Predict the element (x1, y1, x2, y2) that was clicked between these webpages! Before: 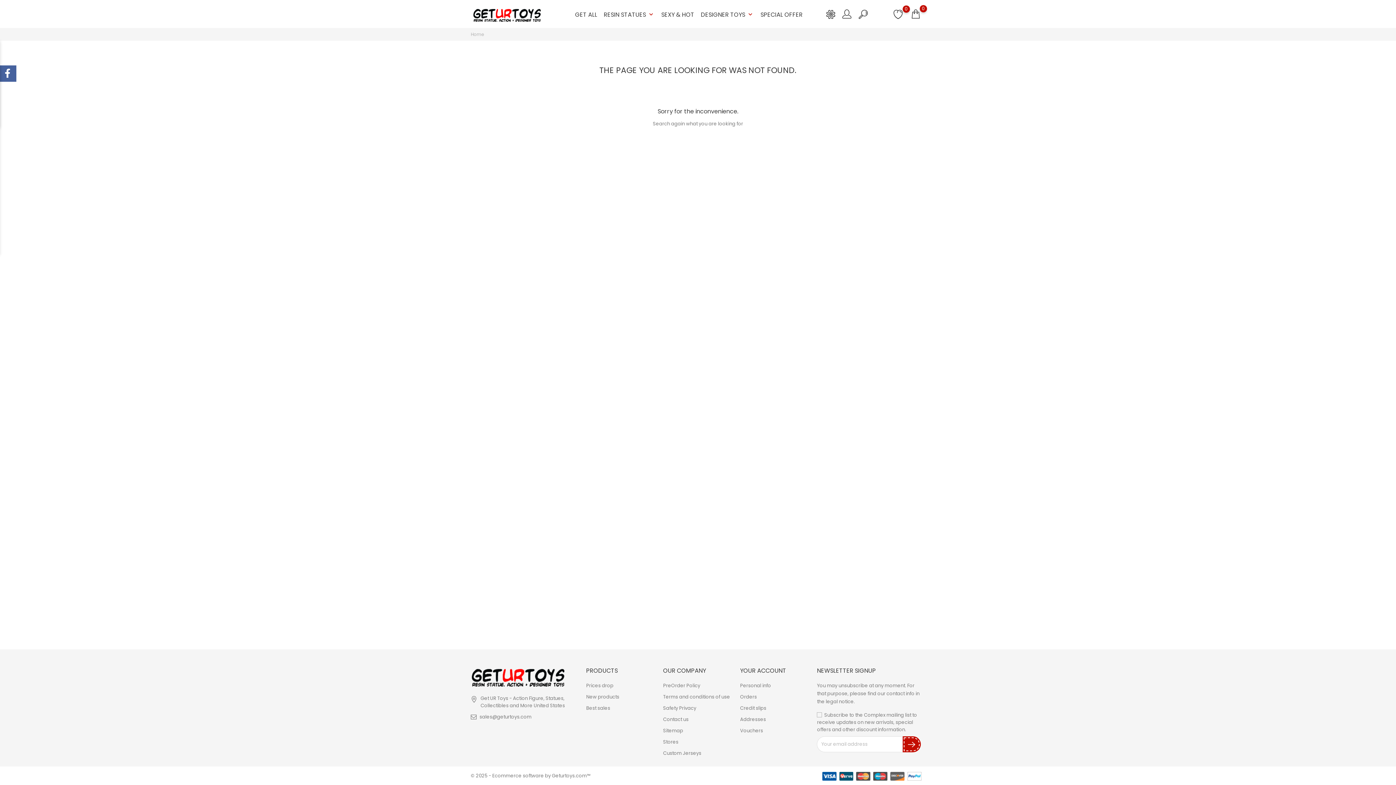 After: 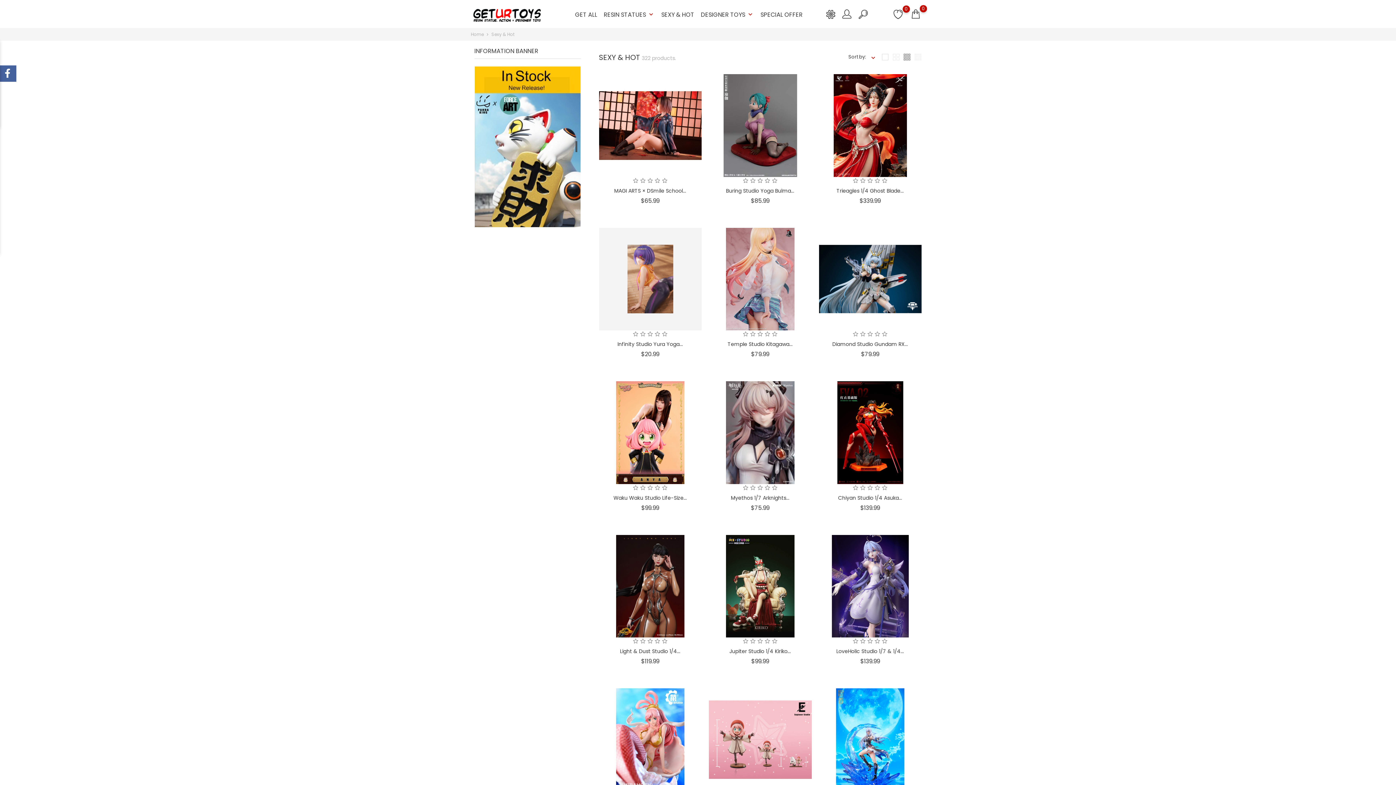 Action: label: SEXY & HOT bbox: (661, 5, 694, 21)